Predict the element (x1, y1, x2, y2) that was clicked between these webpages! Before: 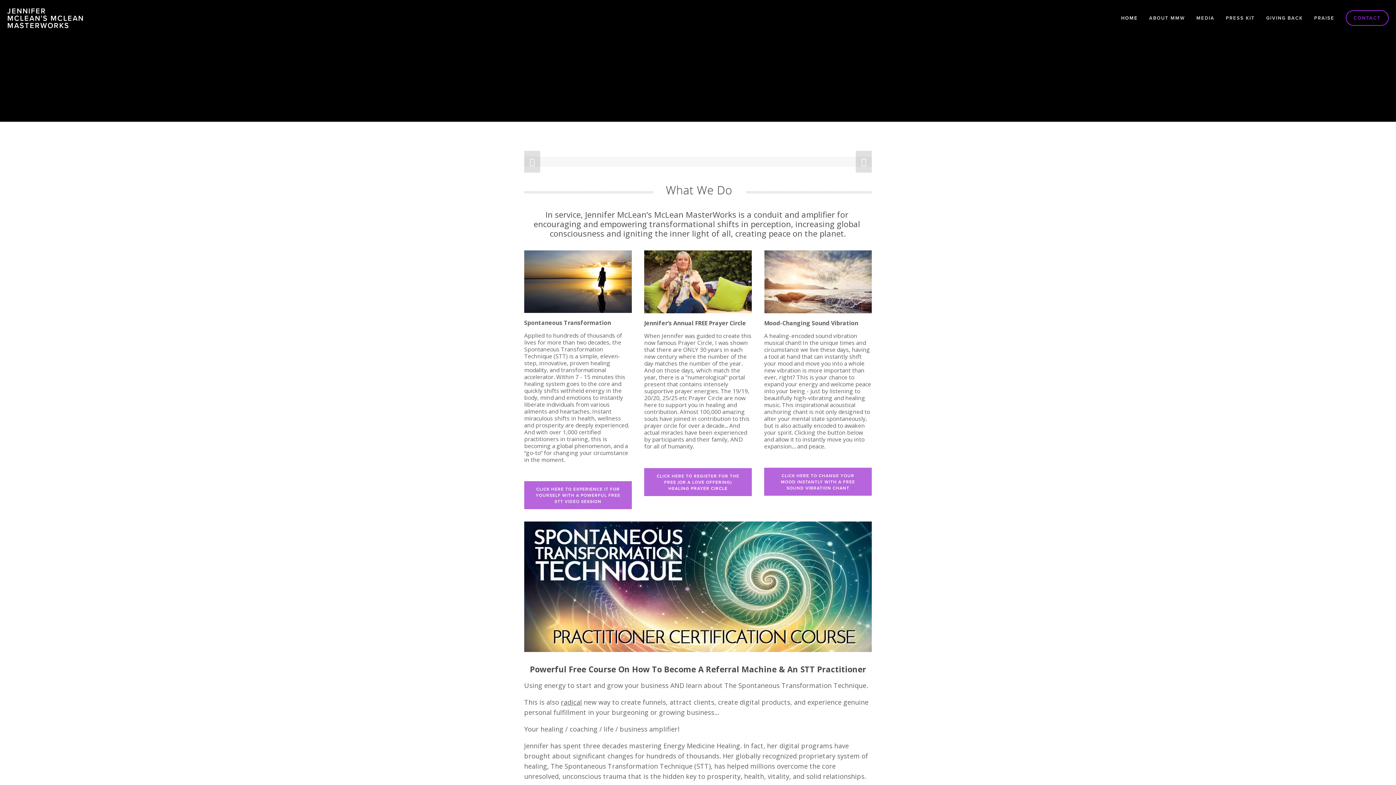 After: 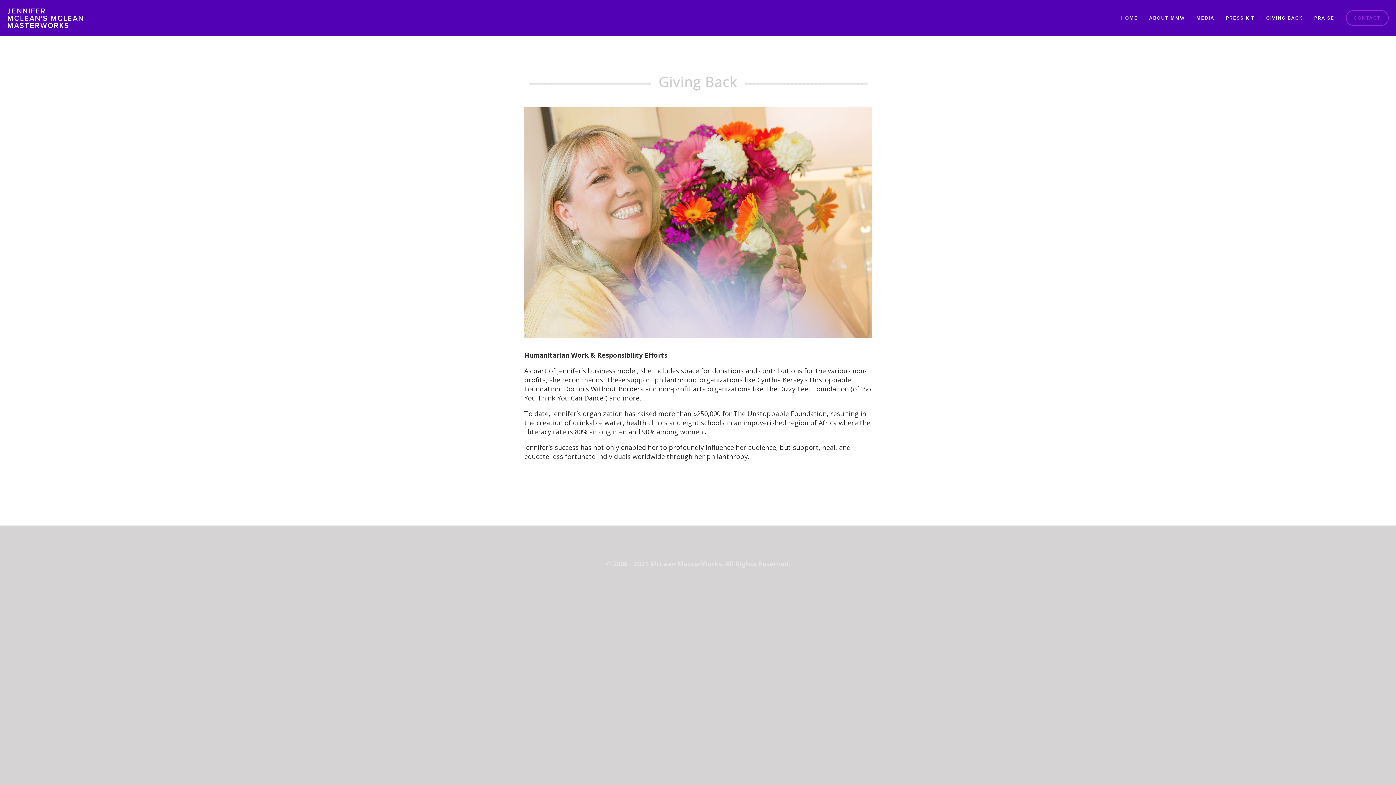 Action: label: GIVING BACK bbox: (1261, 12, 1308, 23)